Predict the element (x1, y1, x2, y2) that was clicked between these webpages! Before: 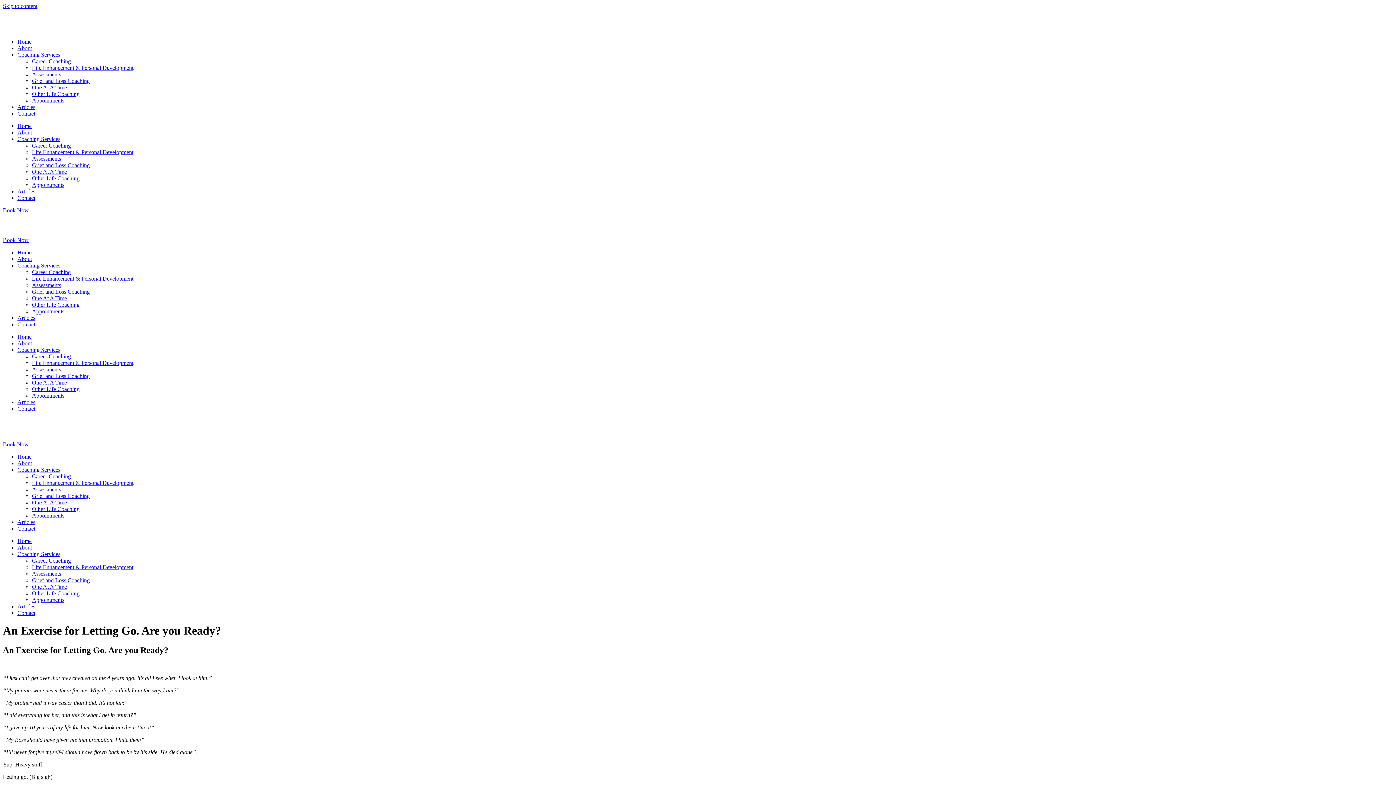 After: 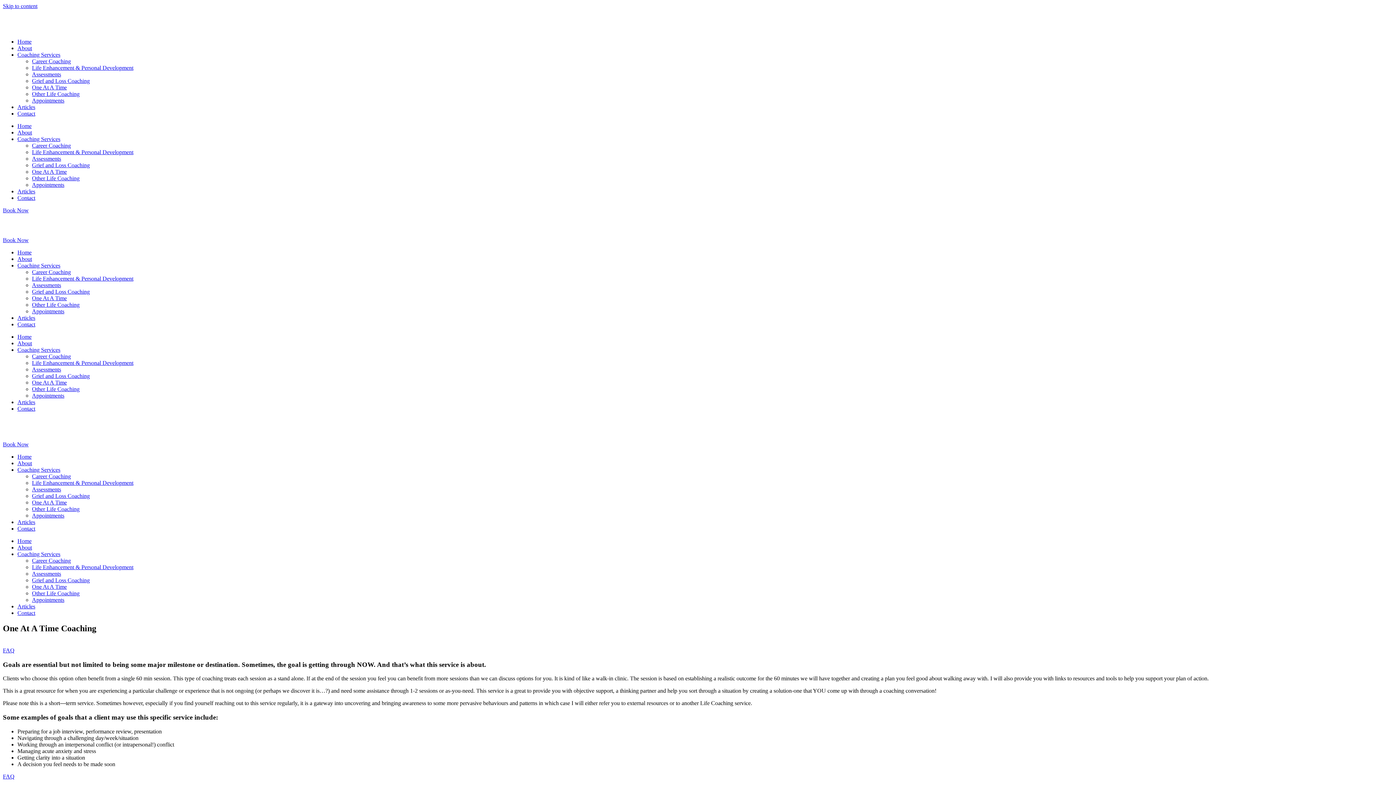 Action: bbox: (32, 499, 66, 505) label: One At A Time